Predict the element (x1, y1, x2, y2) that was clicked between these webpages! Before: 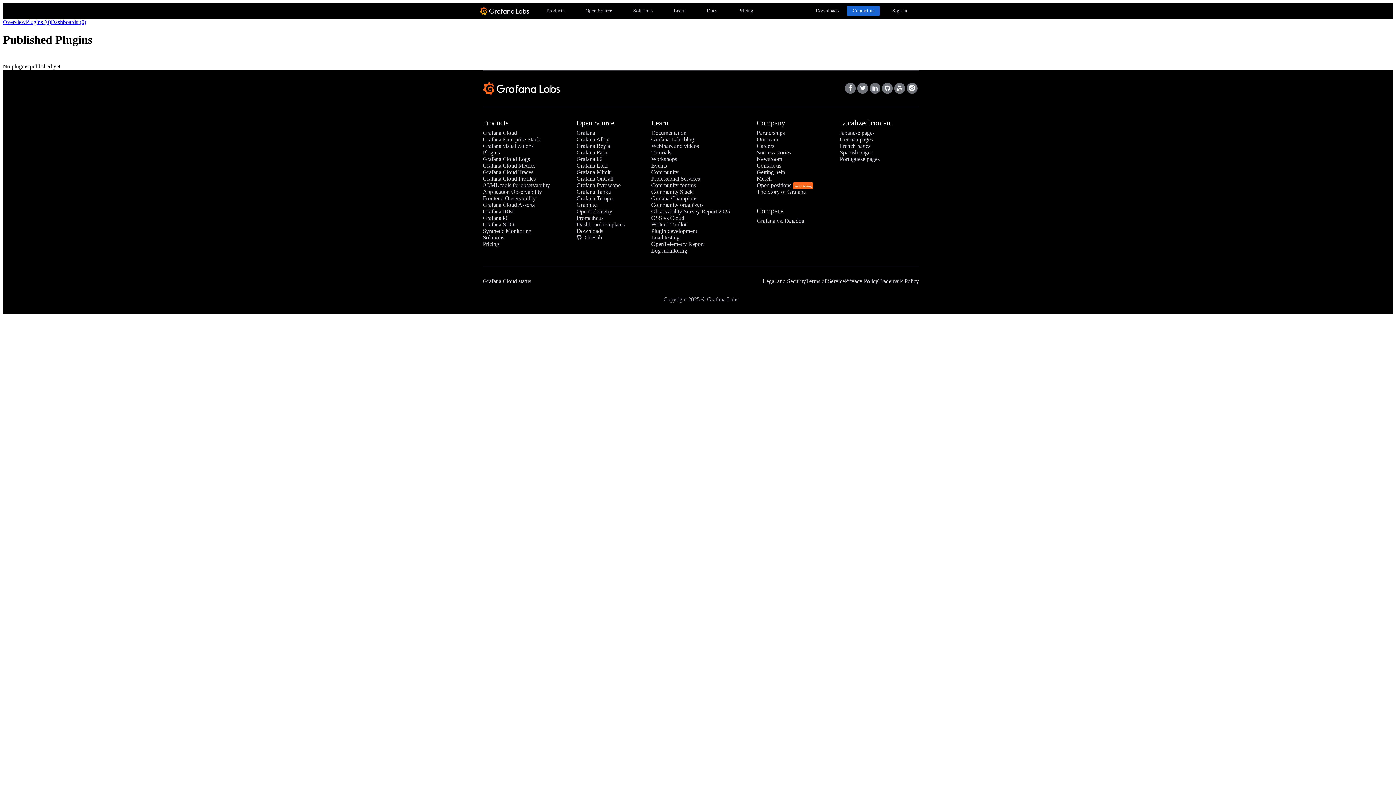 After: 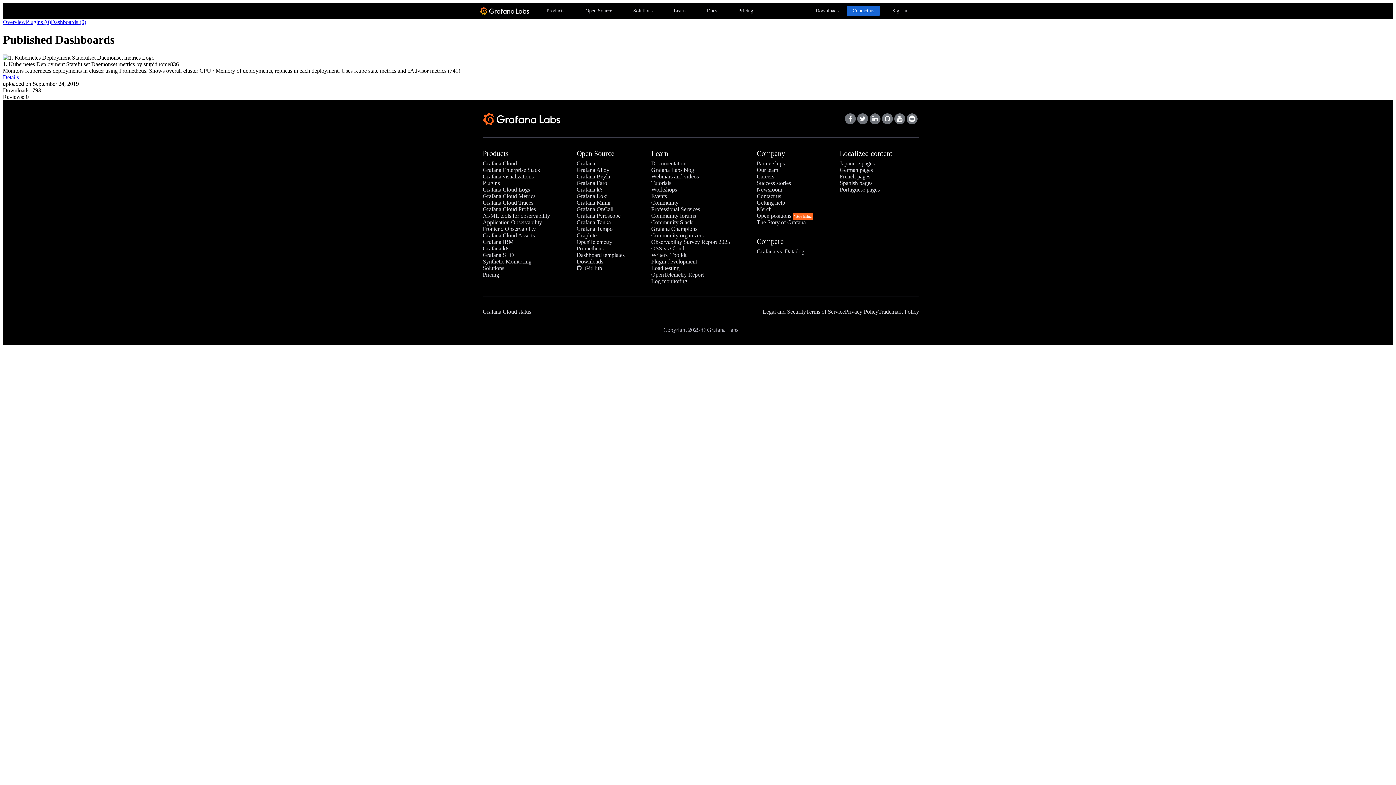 Action: bbox: (50, 18, 86, 25) label: Dashboards (0)